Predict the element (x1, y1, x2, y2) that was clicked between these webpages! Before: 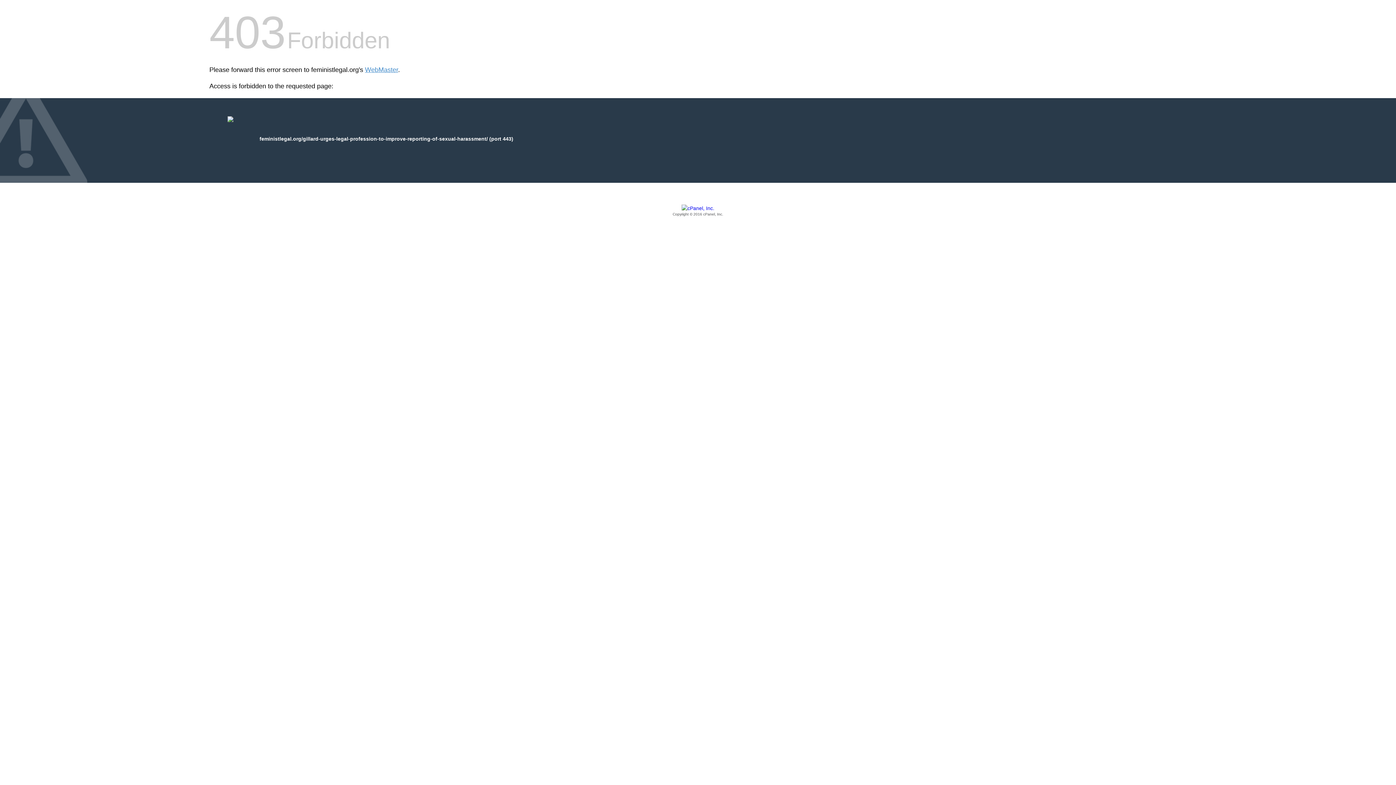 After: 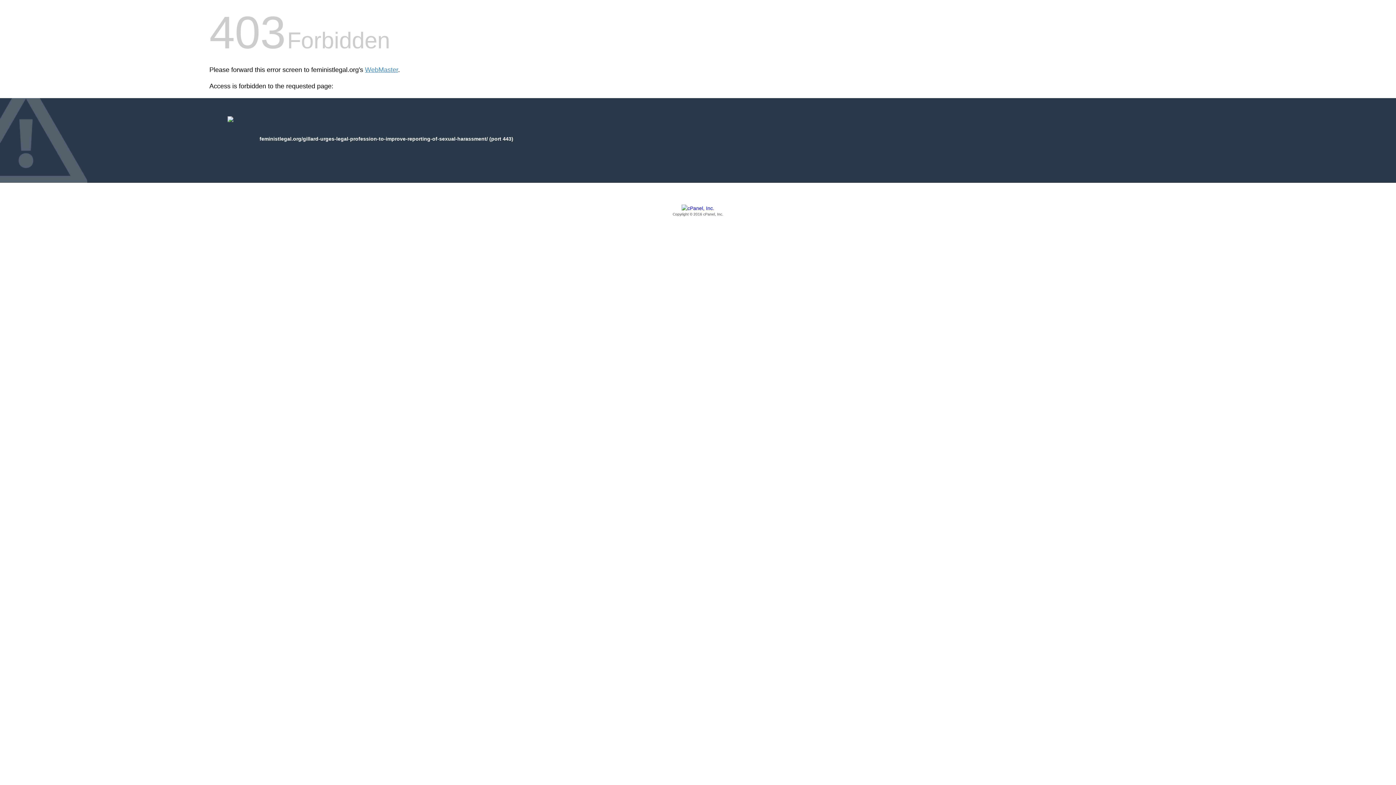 Action: bbox: (209, 205, 1186, 217) label: Copyright © 2016 cPanel, Inc.